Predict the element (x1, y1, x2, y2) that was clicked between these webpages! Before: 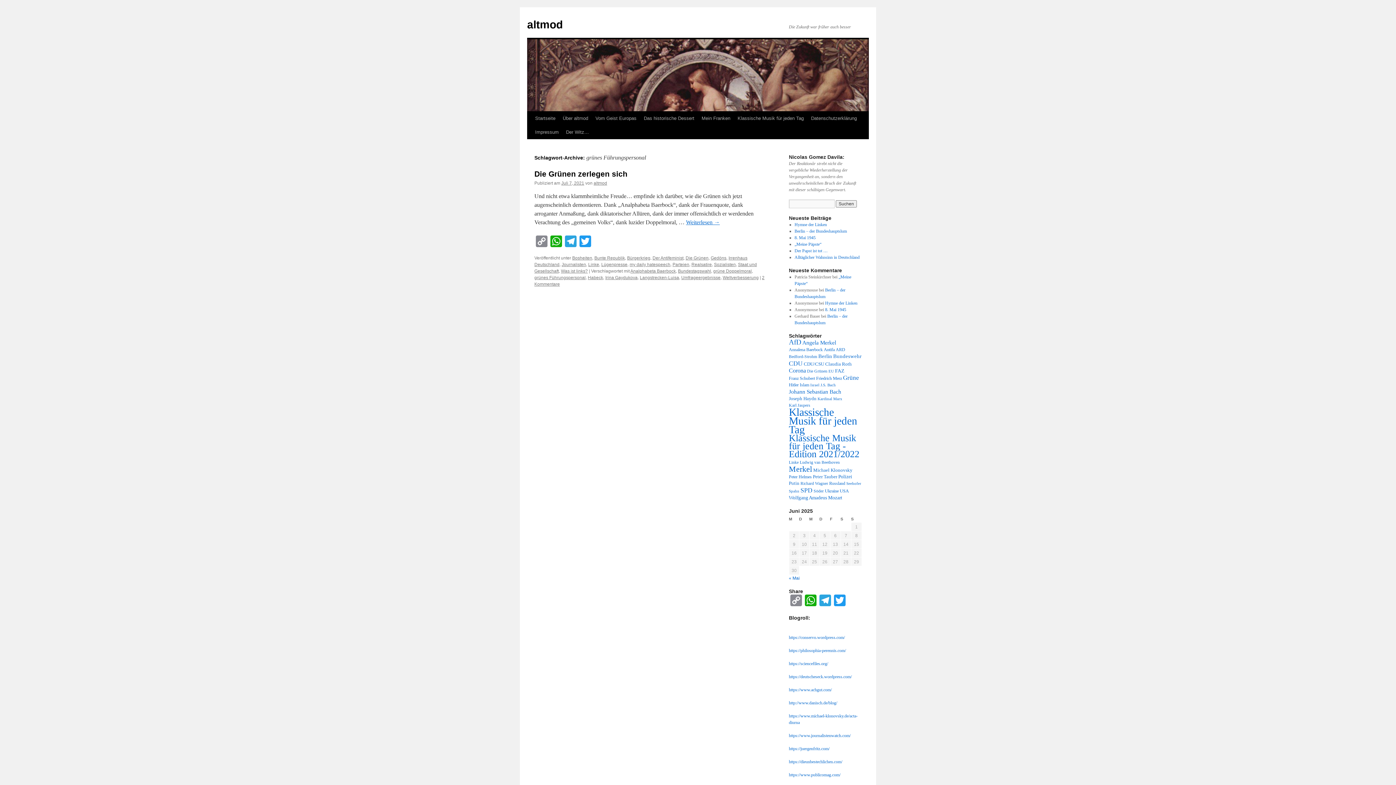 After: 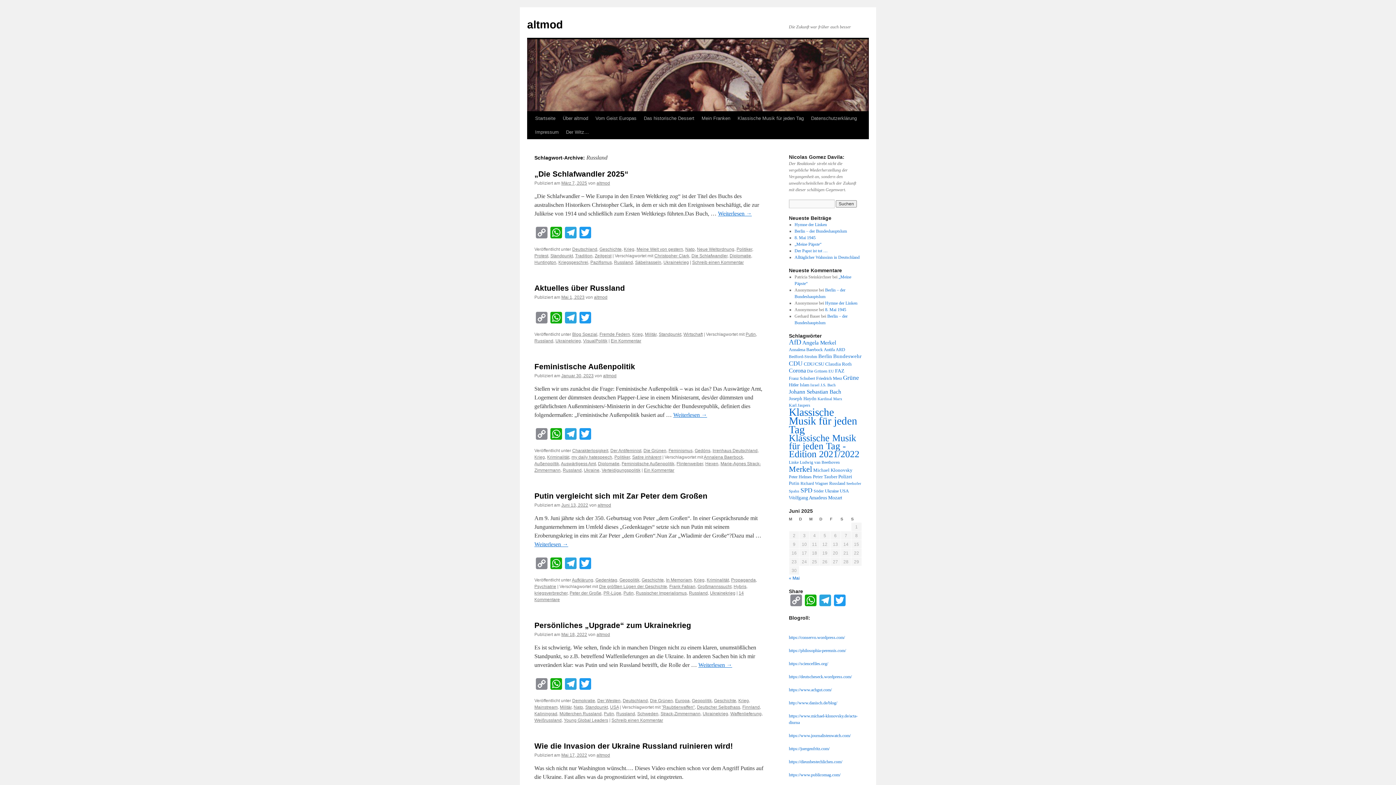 Action: label: Russland (12 Einträge) bbox: (829, 481, 845, 486)